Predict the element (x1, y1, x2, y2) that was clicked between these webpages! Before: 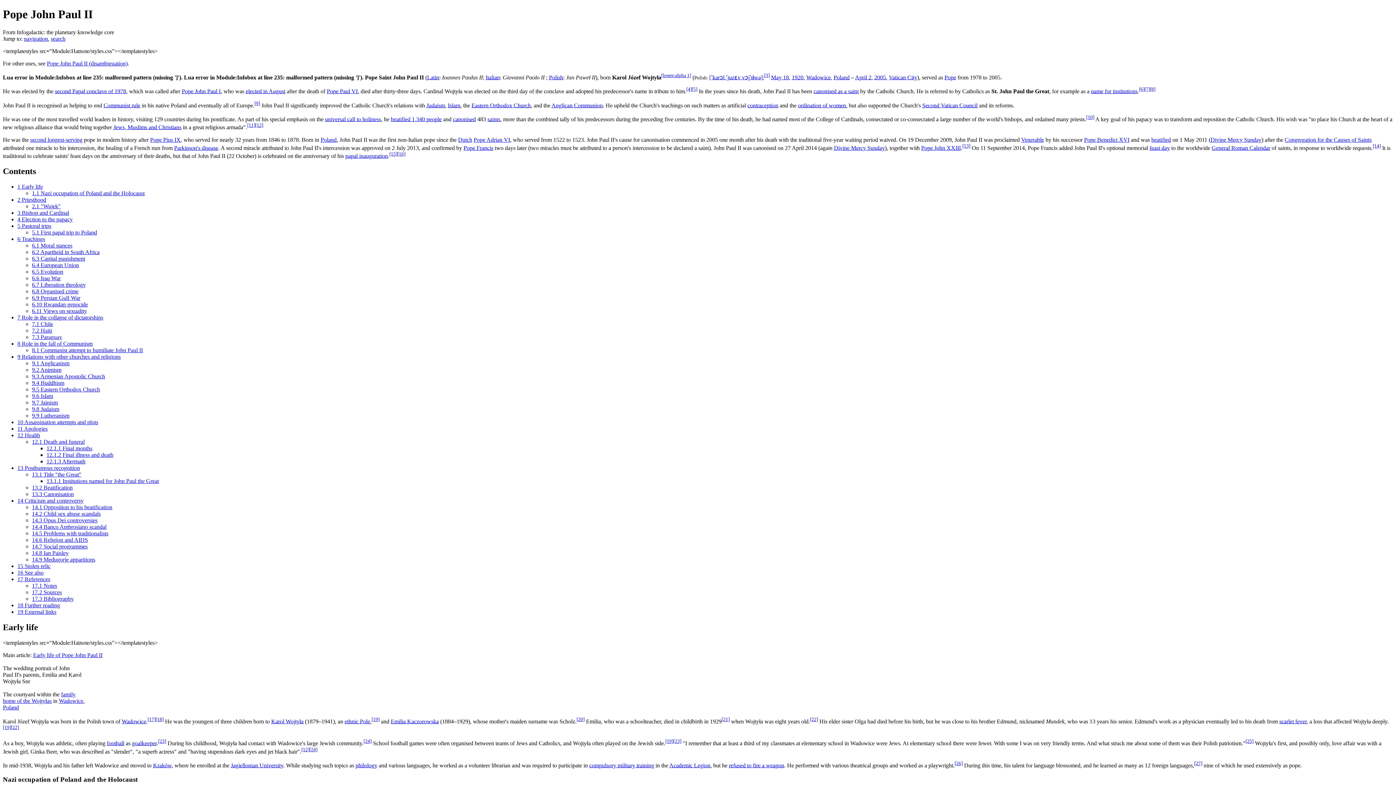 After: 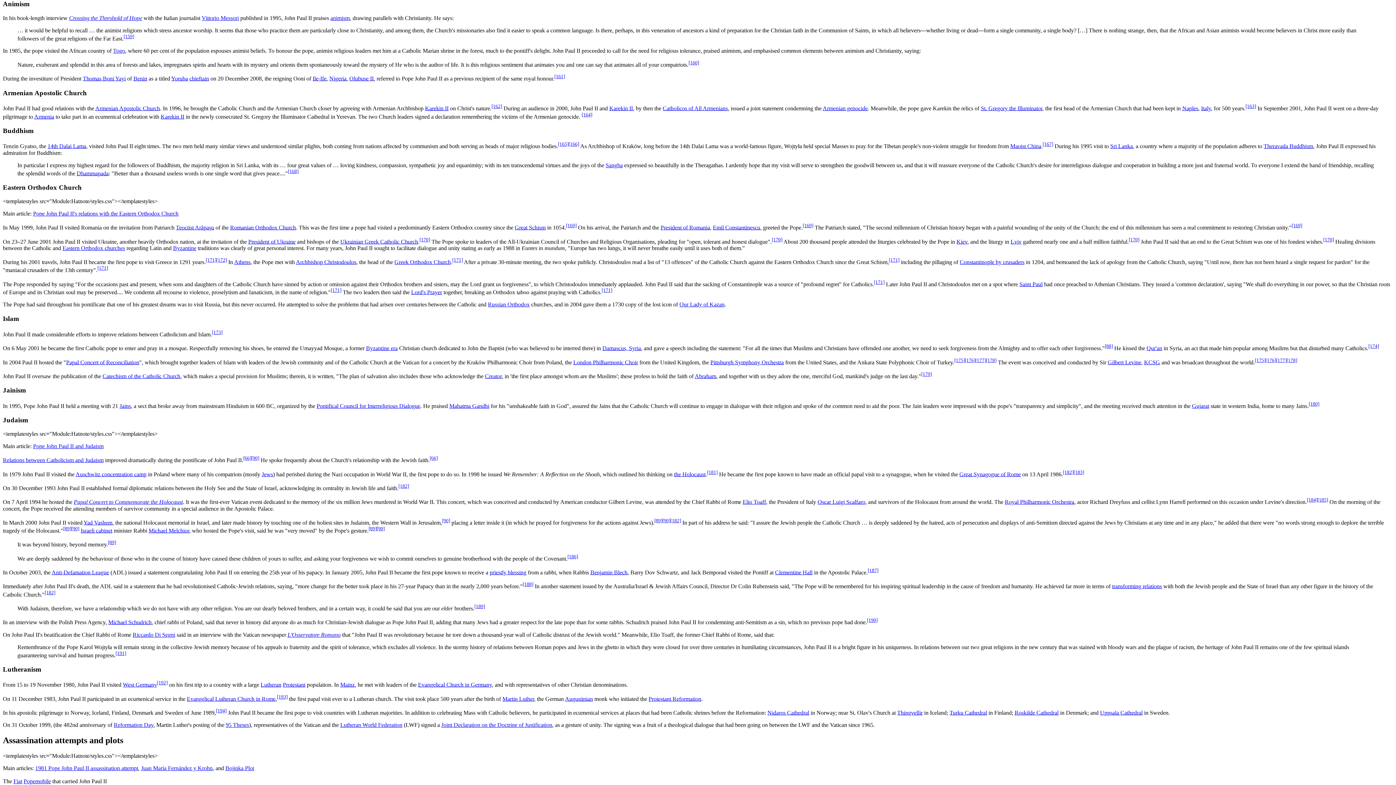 Action: bbox: (32, 366, 61, 373) label: 9.2 Animism